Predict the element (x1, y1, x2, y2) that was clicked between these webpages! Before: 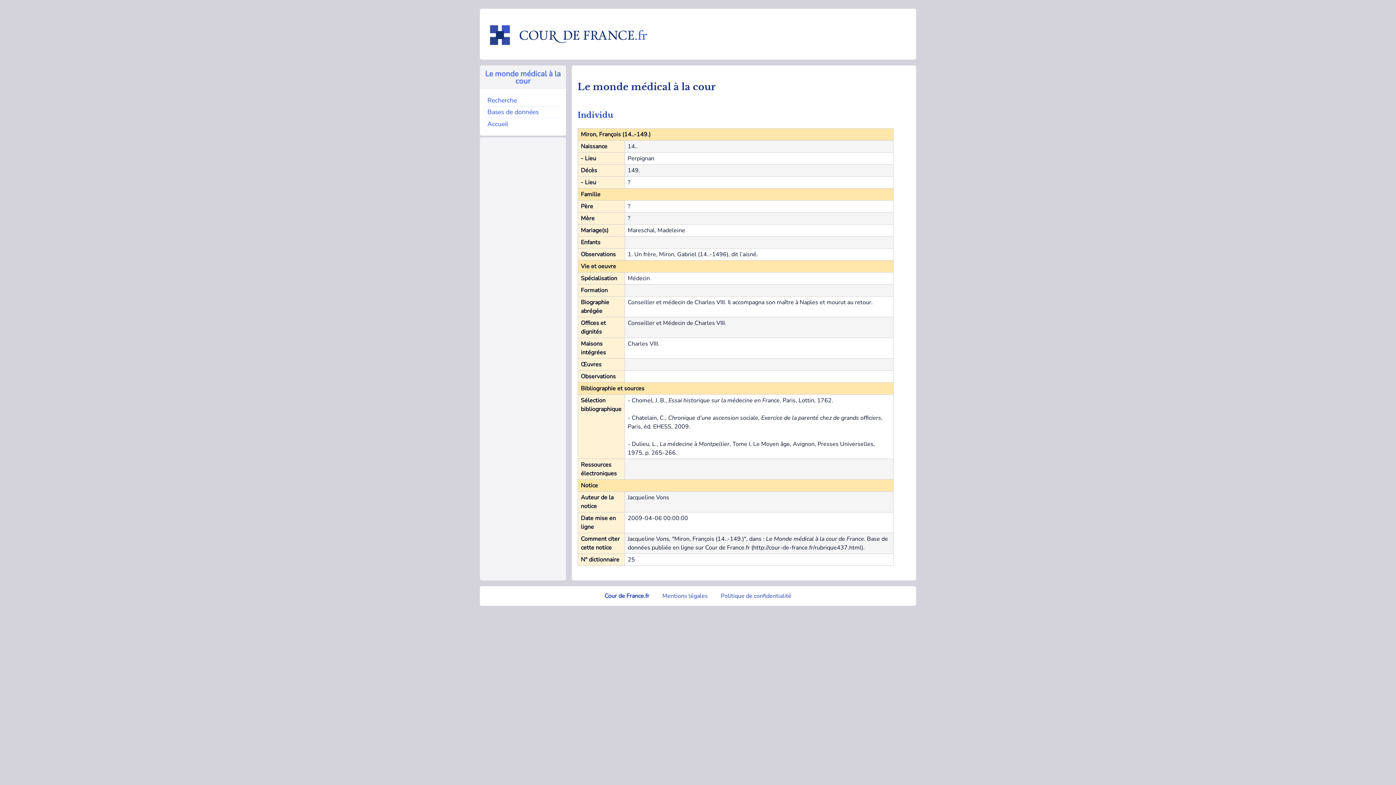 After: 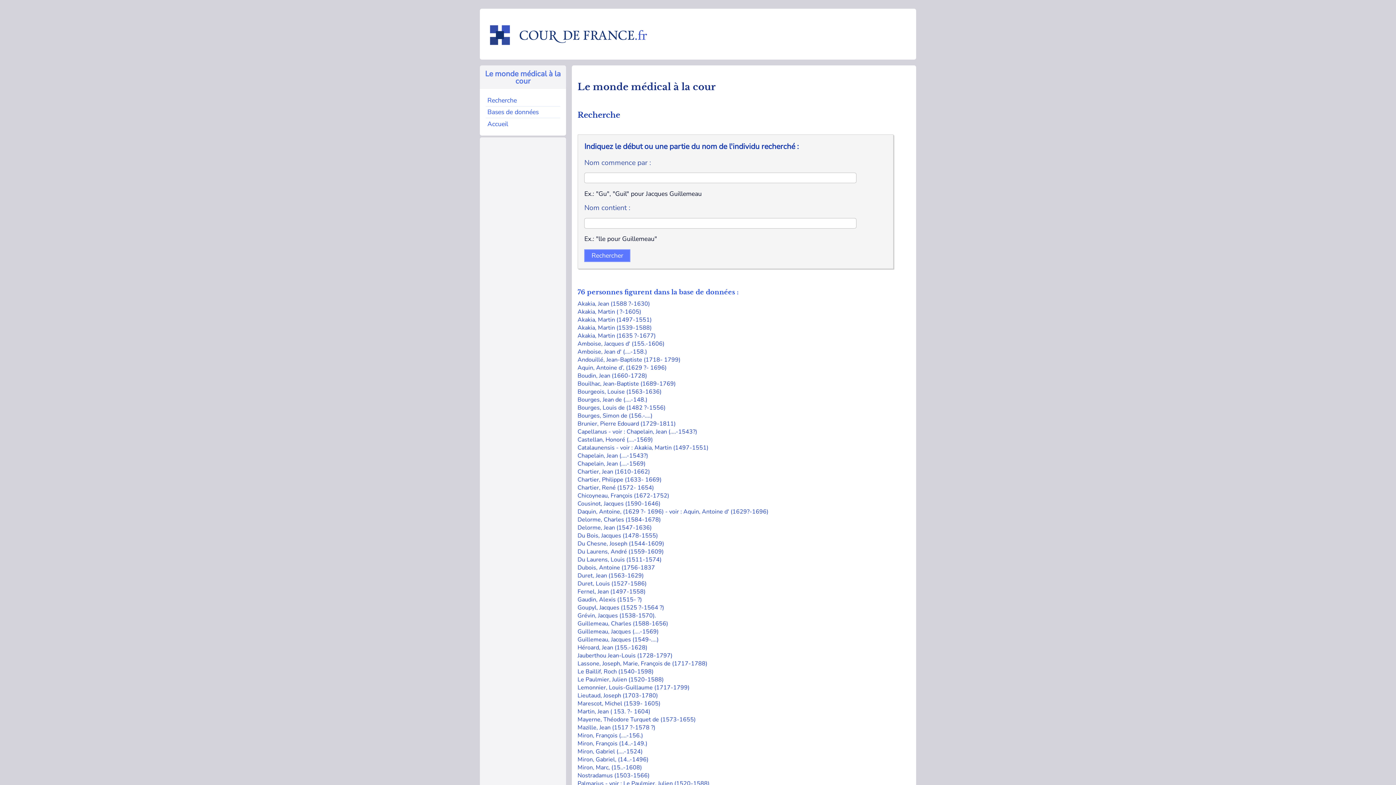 Action: label: Recherche bbox: (487, 96, 558, 104)